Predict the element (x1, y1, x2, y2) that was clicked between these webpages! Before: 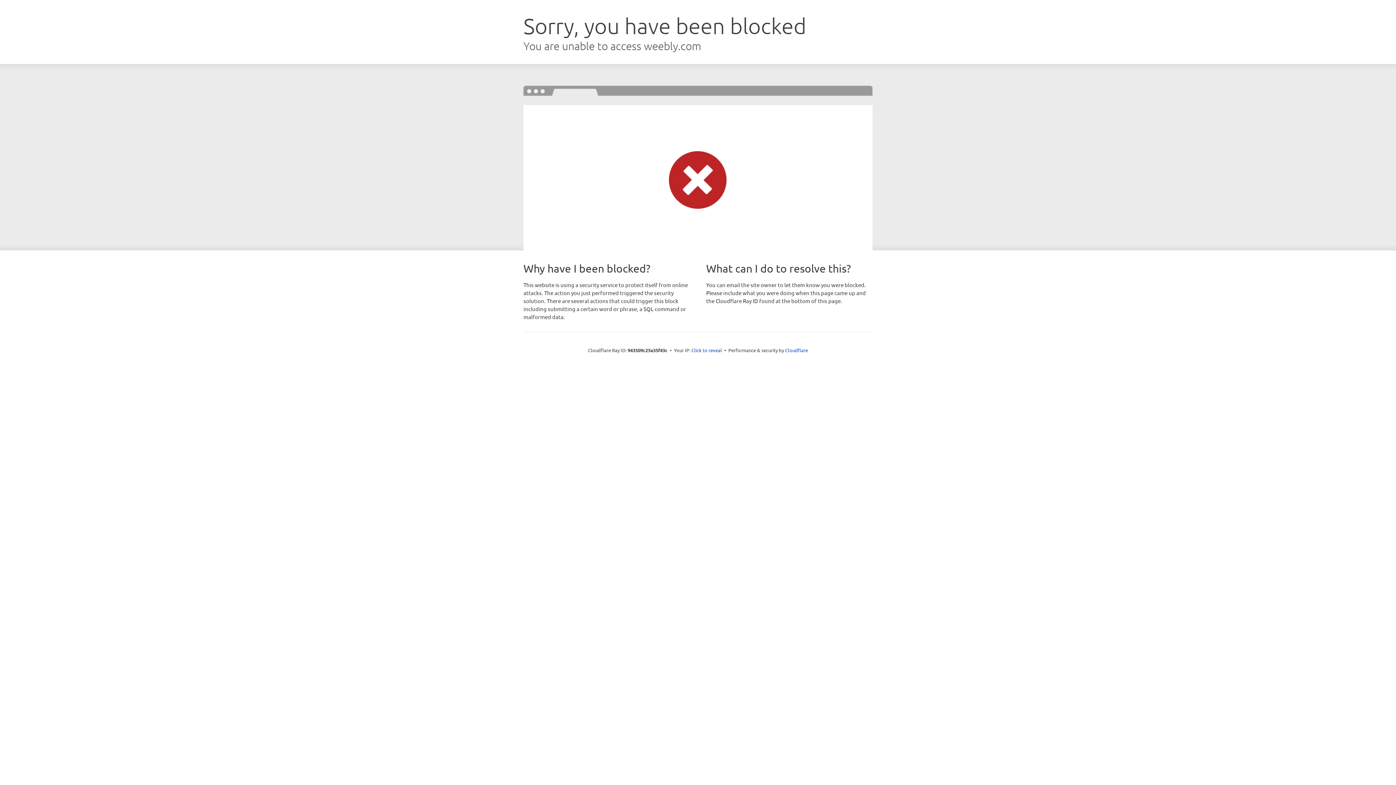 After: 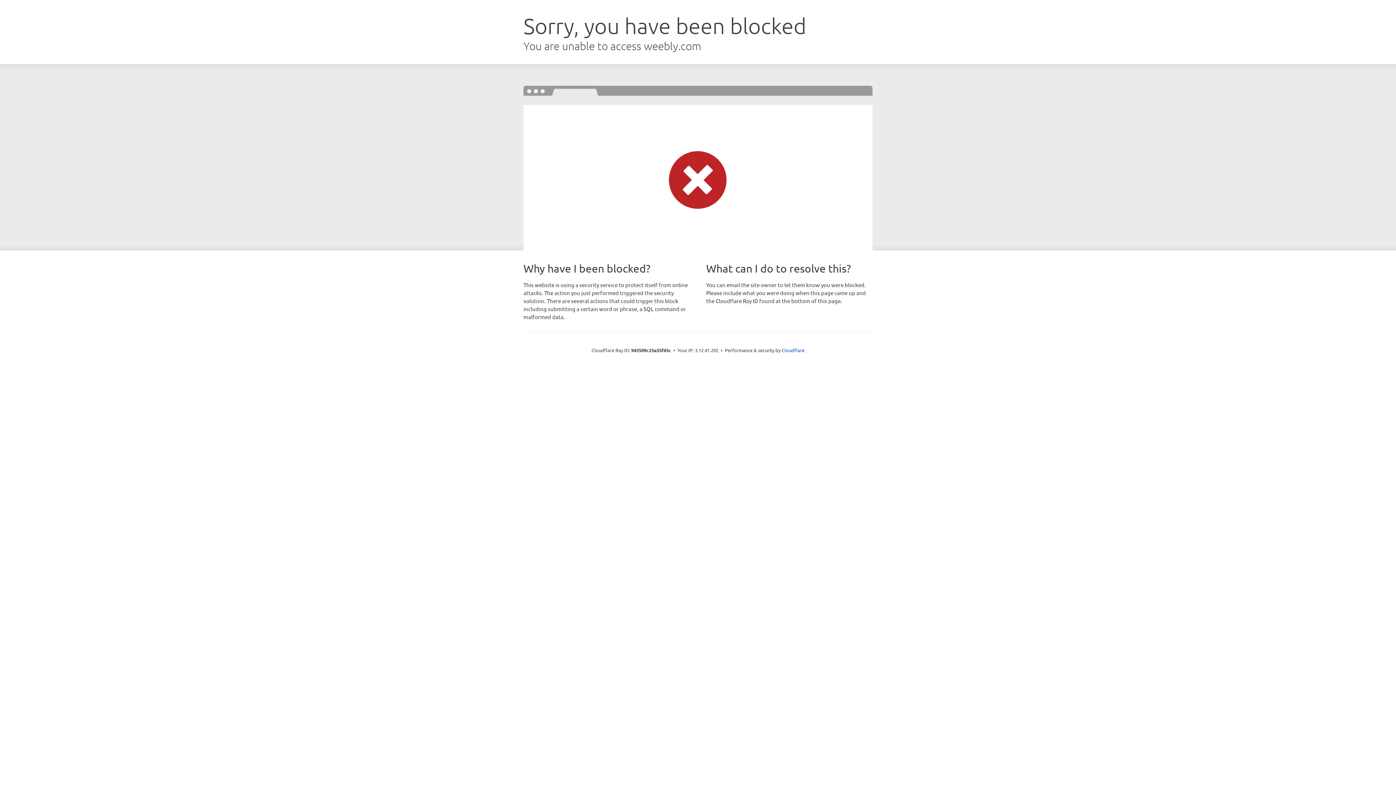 Action: label: Click to reveal bbox: (691, 346, 722, 353)